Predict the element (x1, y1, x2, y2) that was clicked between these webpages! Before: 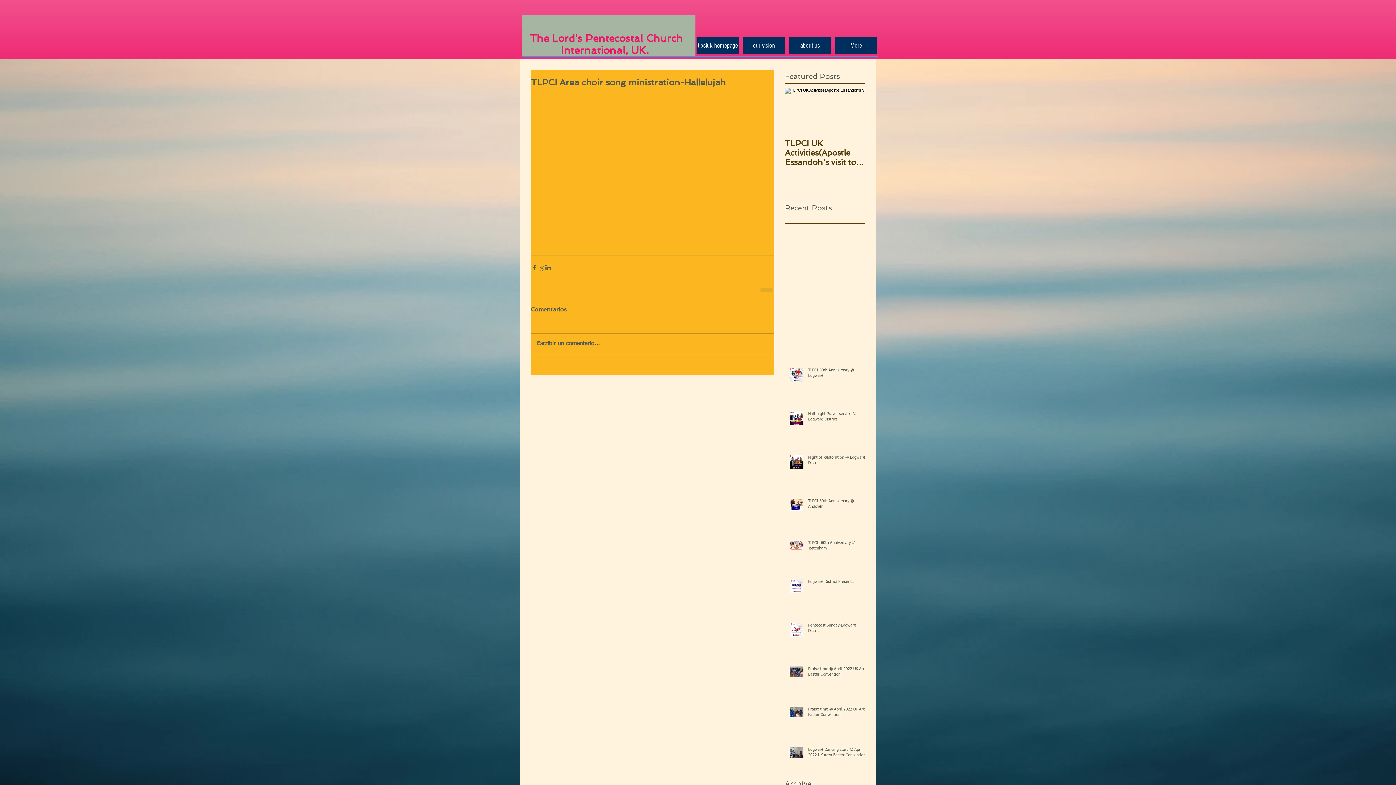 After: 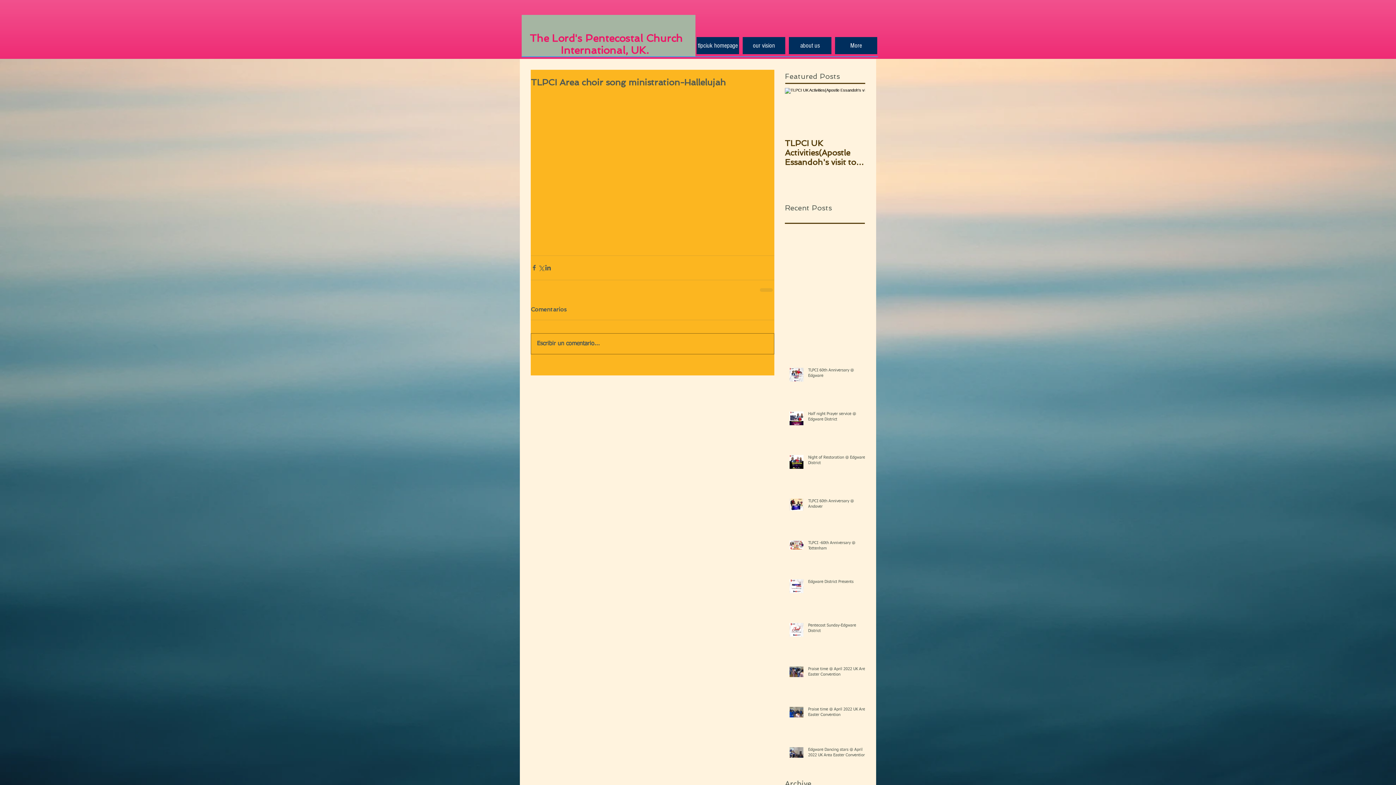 Action: label: Escribir un comentario... bbox: (531, 333, 774, 354)